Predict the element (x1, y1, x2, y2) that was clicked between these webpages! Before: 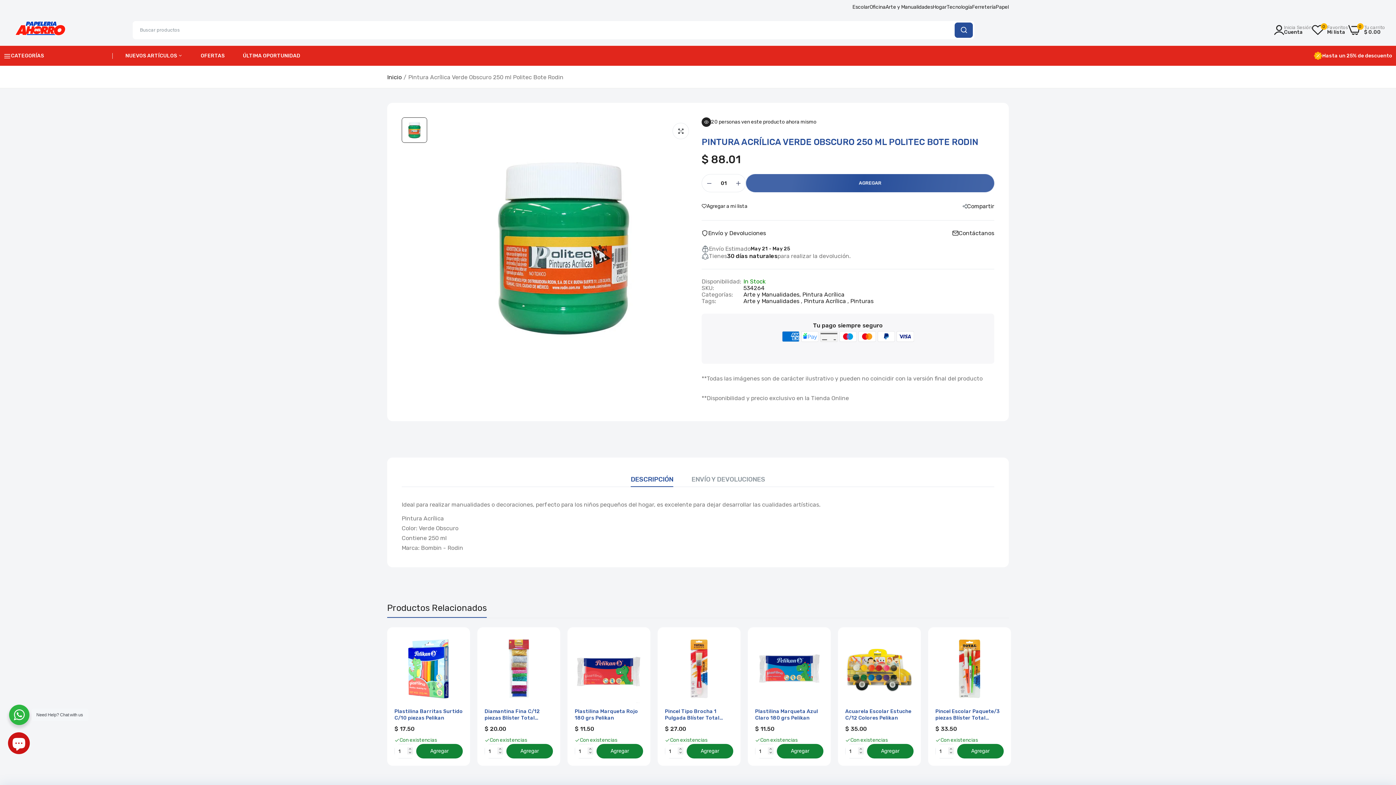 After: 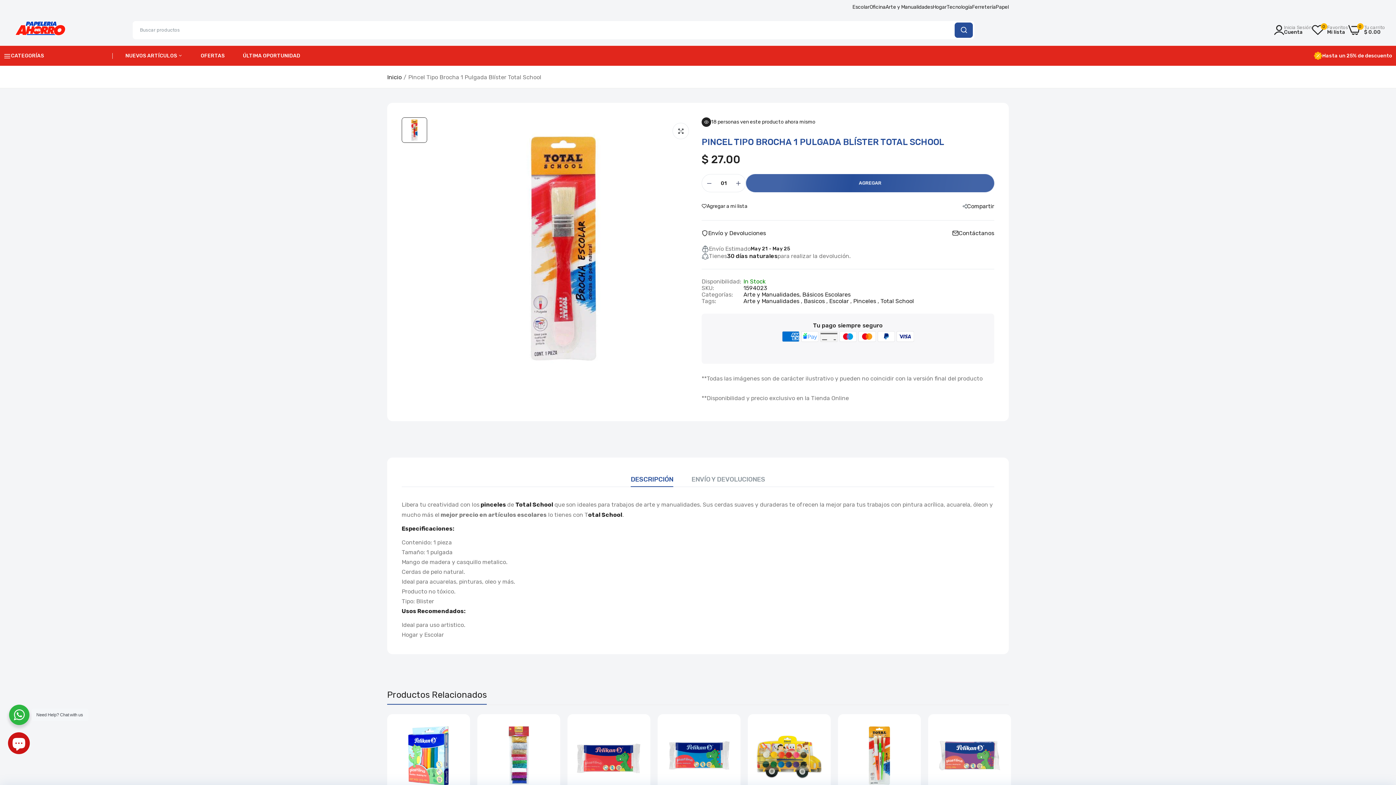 Action: bbox: (665, 634, 733, 703)